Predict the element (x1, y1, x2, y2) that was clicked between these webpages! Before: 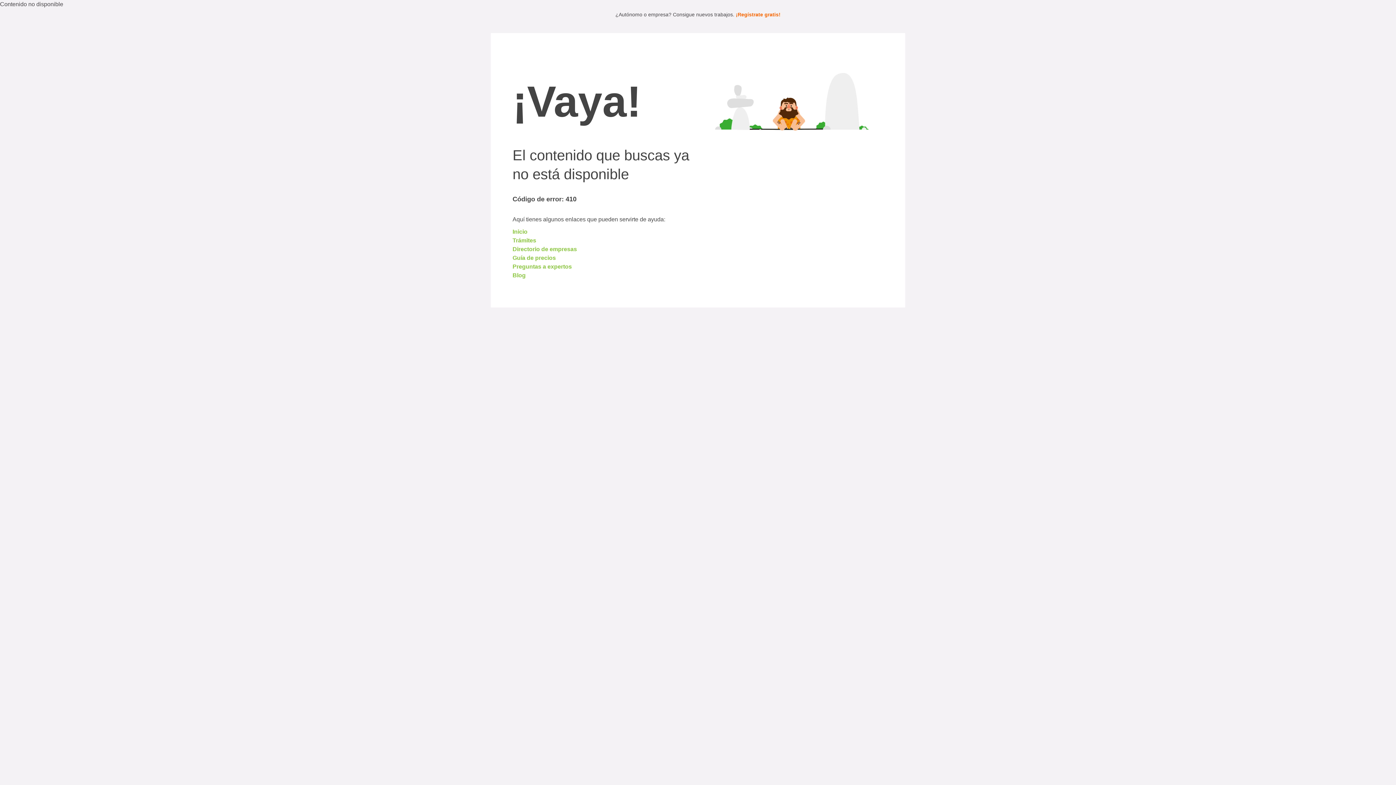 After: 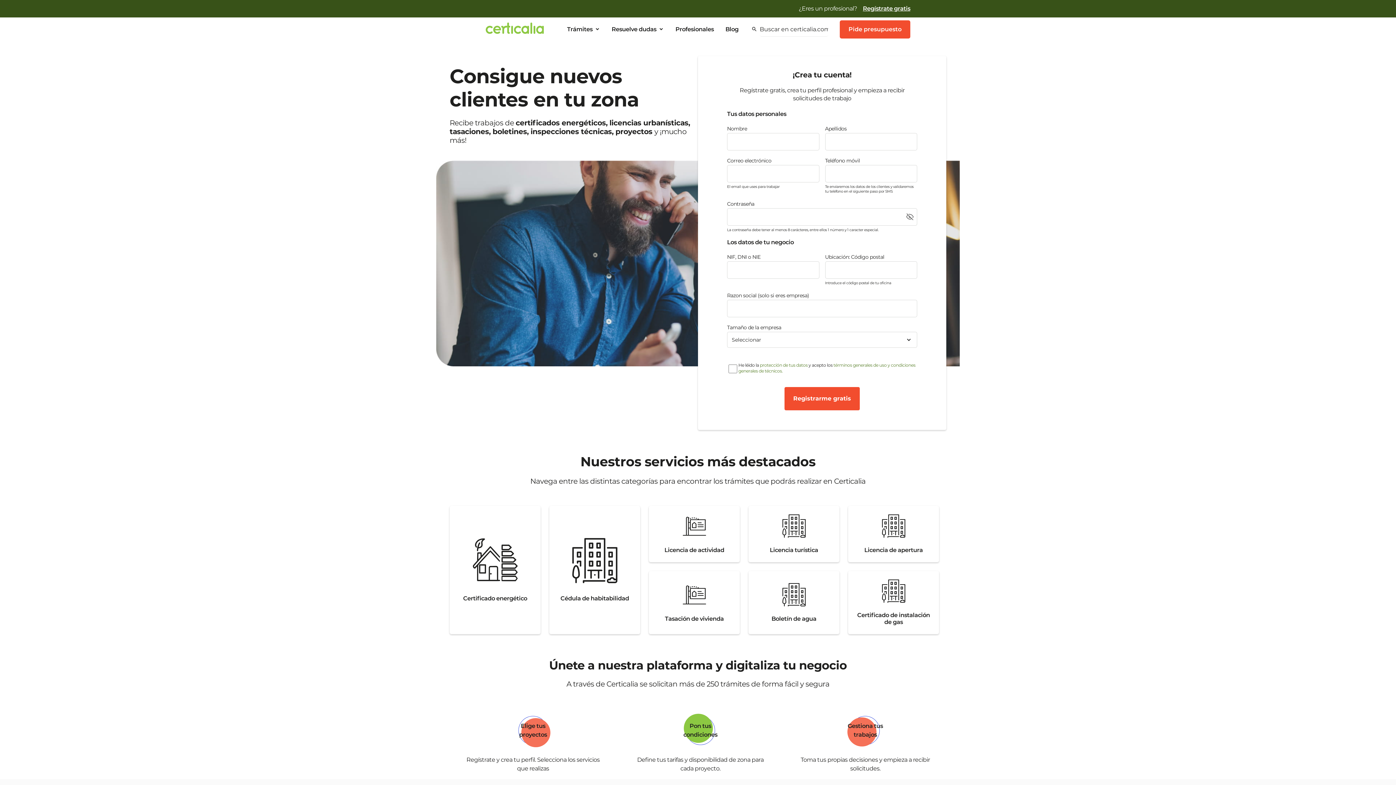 Action: bbox: (736, 11, 780, 17) label: ¡Regístrate gratis!